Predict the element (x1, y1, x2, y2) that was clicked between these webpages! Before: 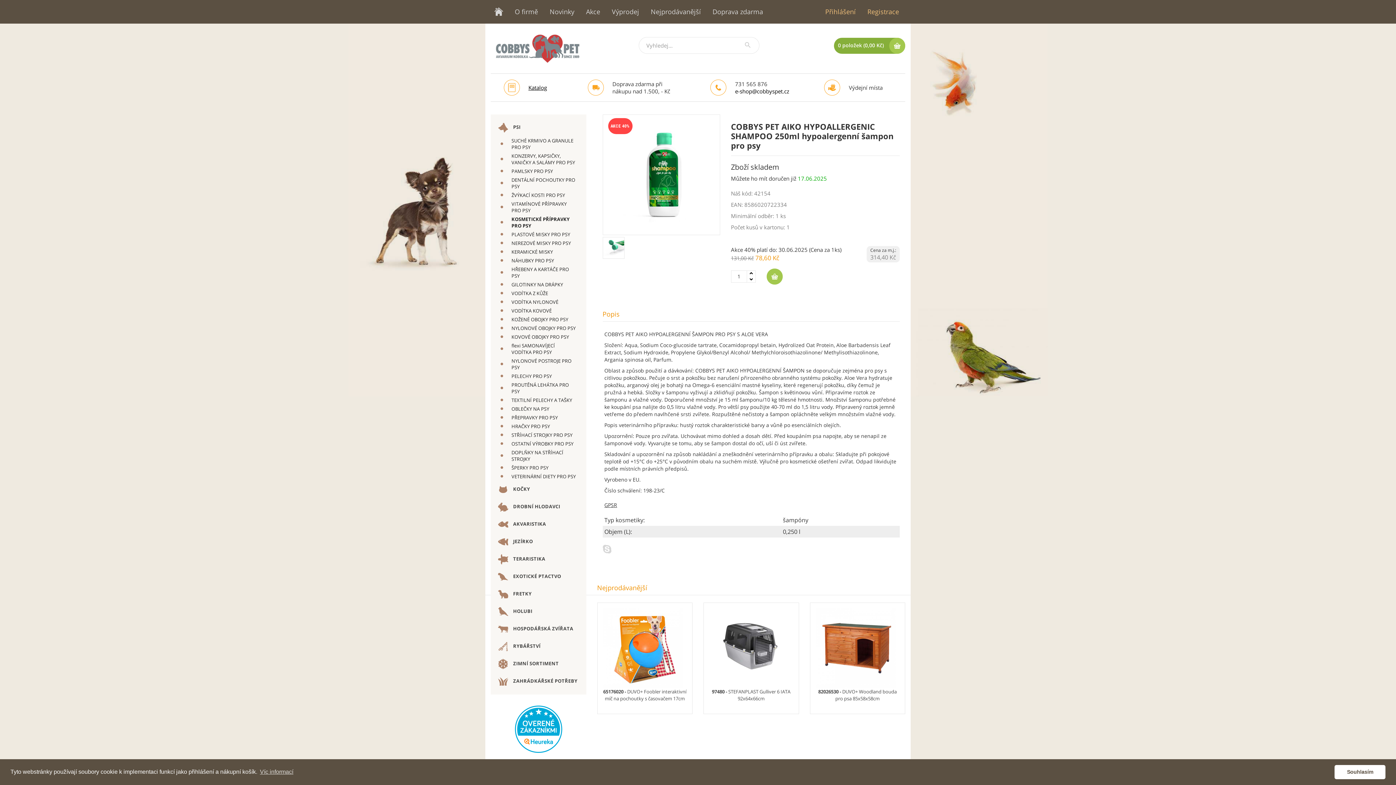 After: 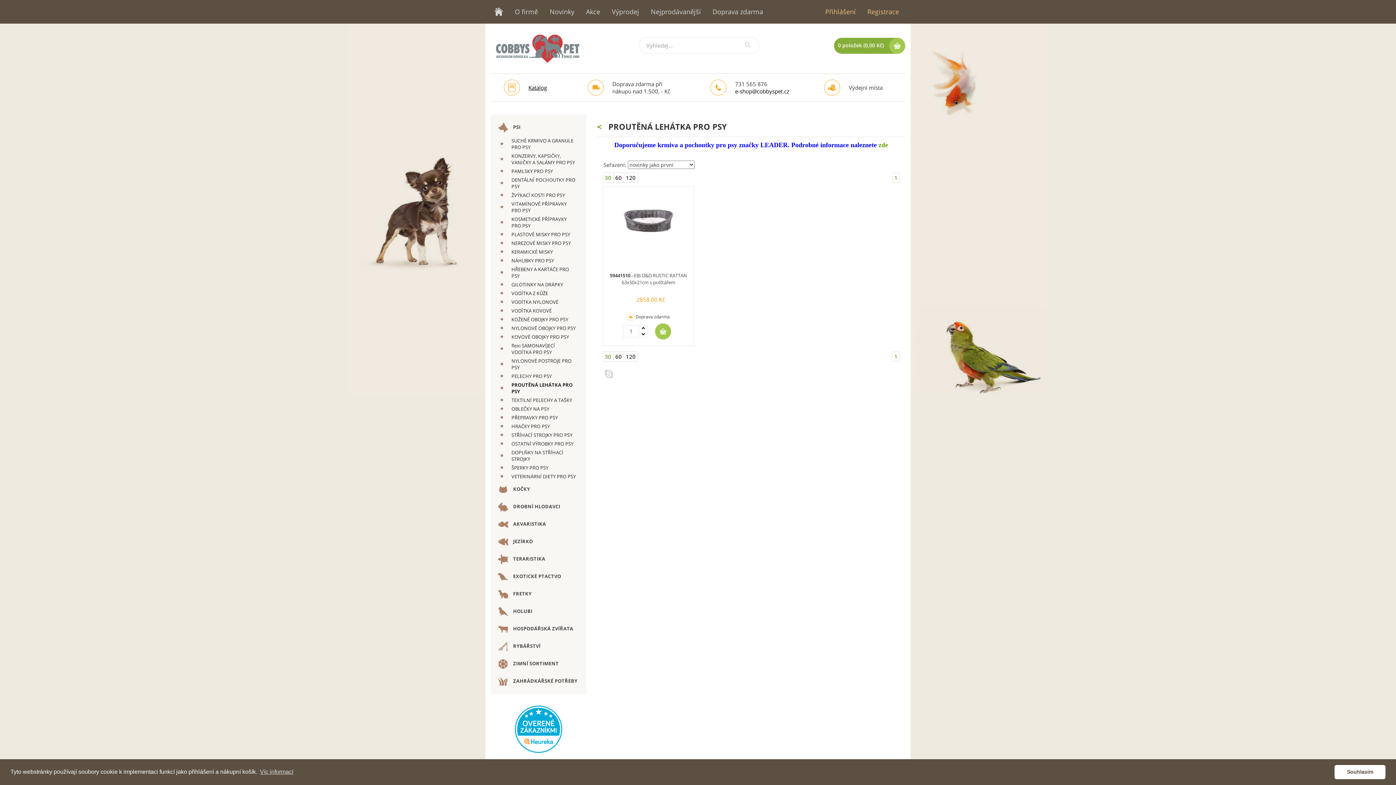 Action: label: PROUTĚNÁ LEHÁTKA PRO PSY bbox: (492, 380, 584, 395)